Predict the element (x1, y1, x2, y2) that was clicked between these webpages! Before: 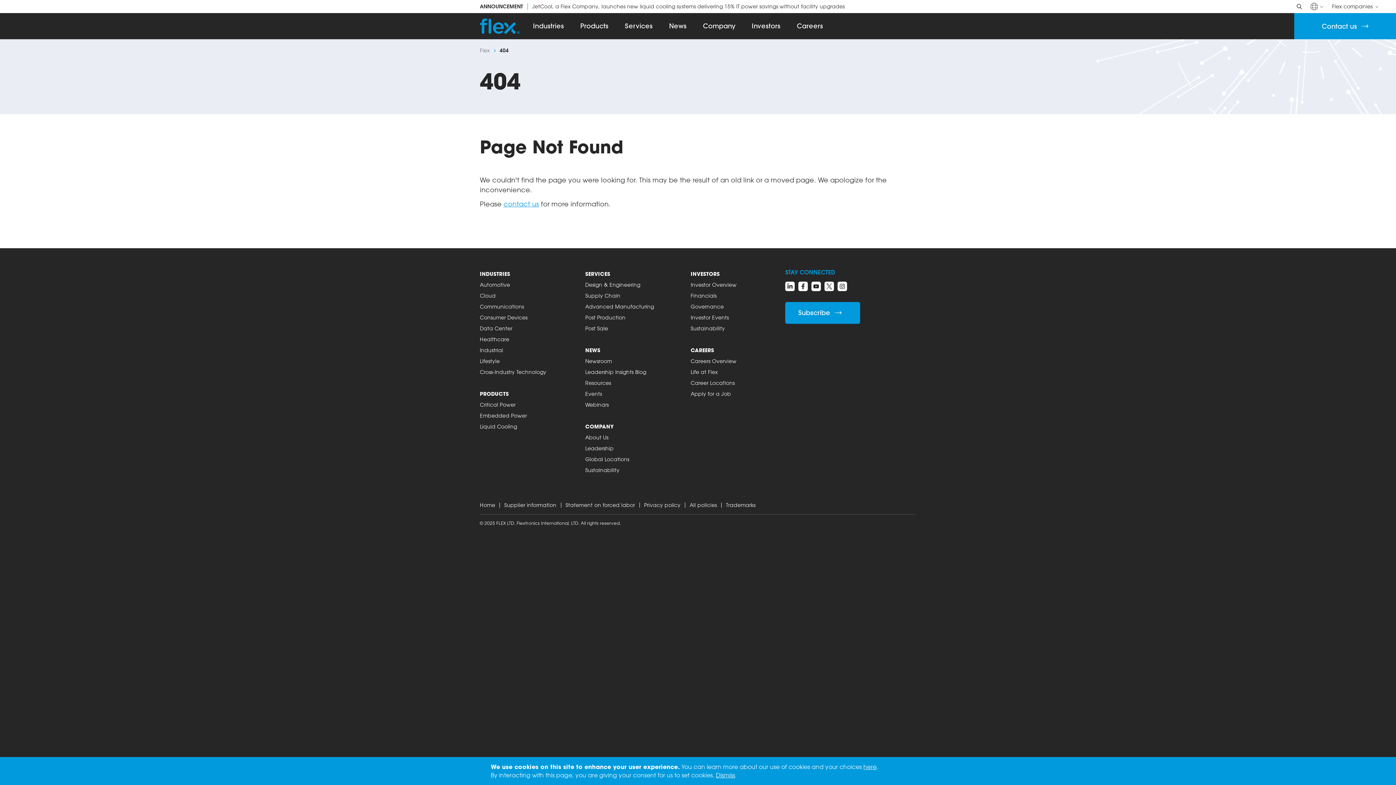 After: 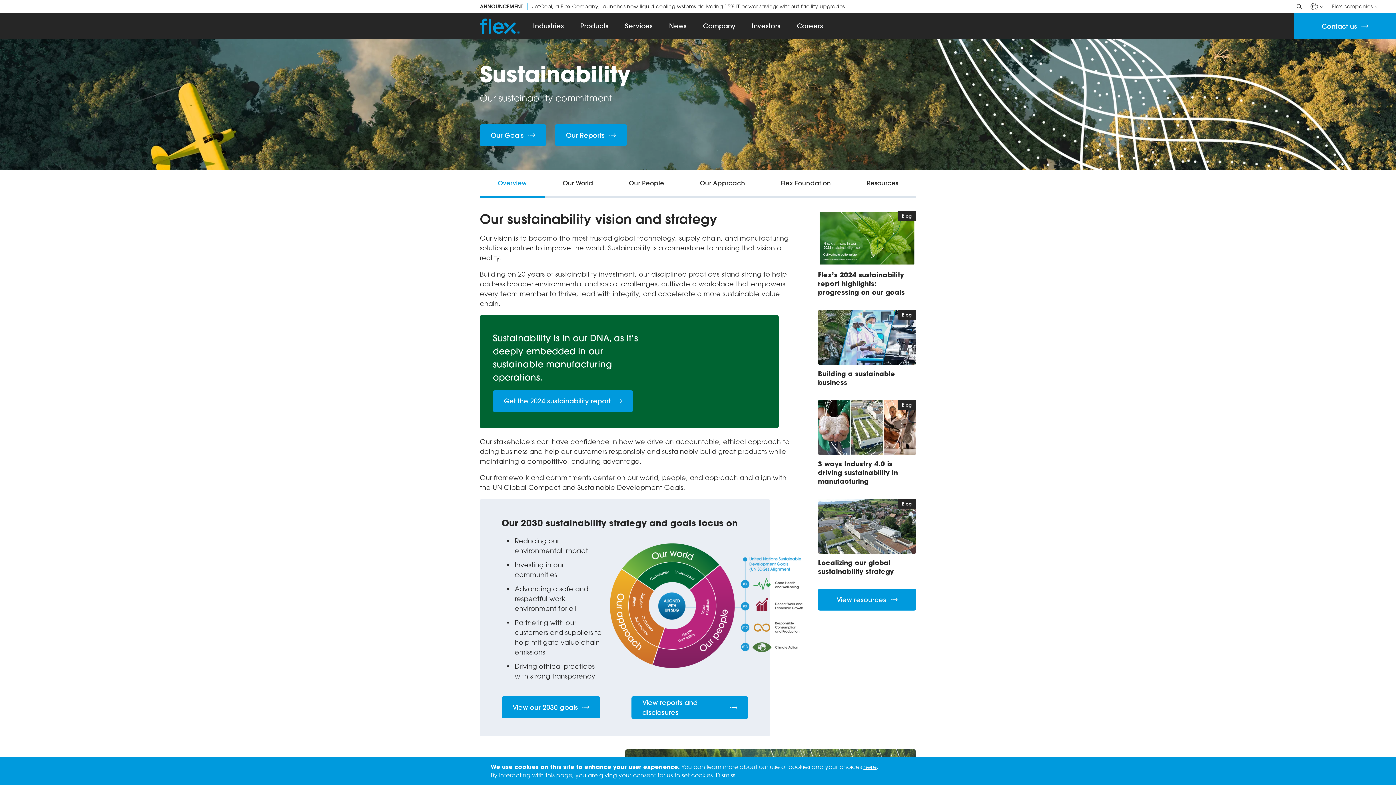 Action: bbox: (690, 325, 725, 331) label: Sustainability